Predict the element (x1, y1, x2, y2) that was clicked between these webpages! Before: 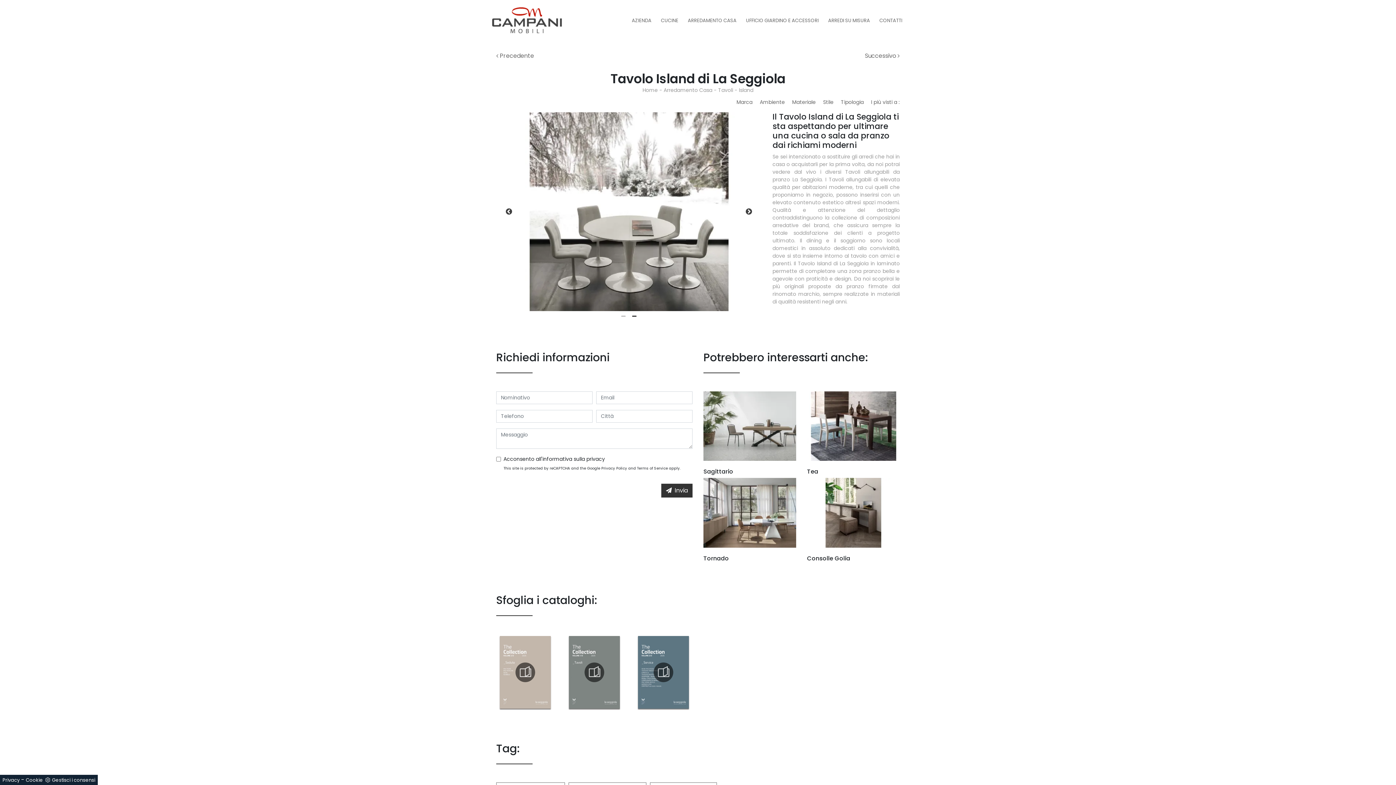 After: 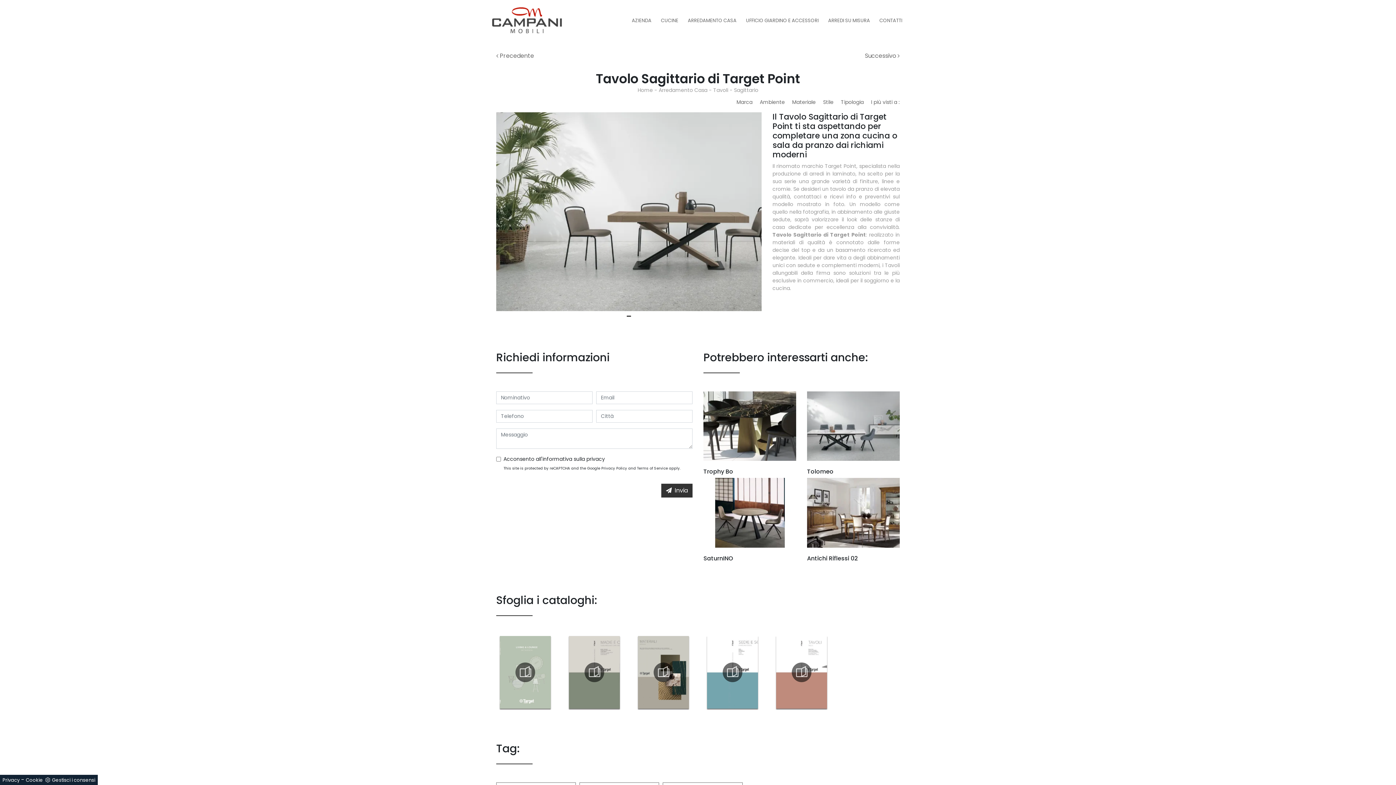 Action: label: Sagittario bbox: (703, 391, 796, 475)